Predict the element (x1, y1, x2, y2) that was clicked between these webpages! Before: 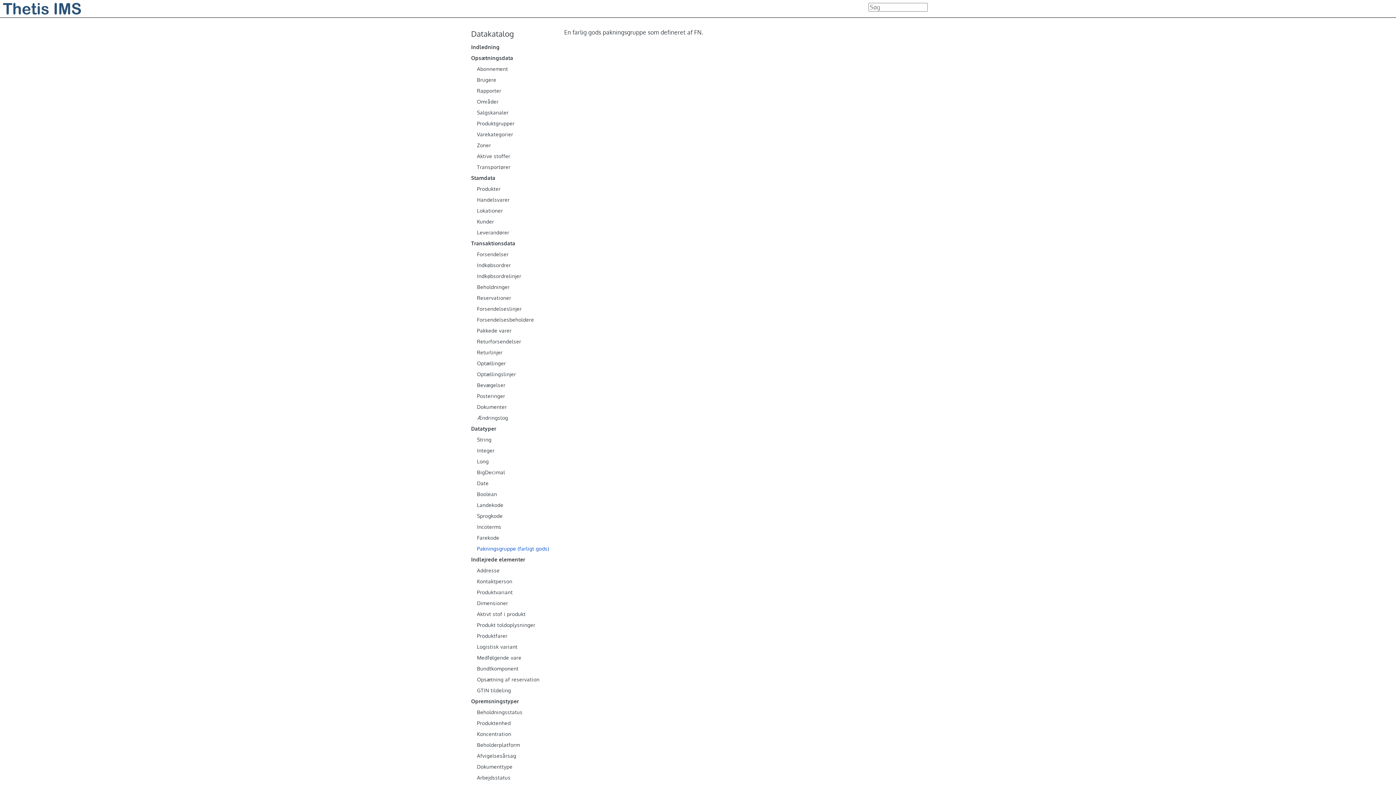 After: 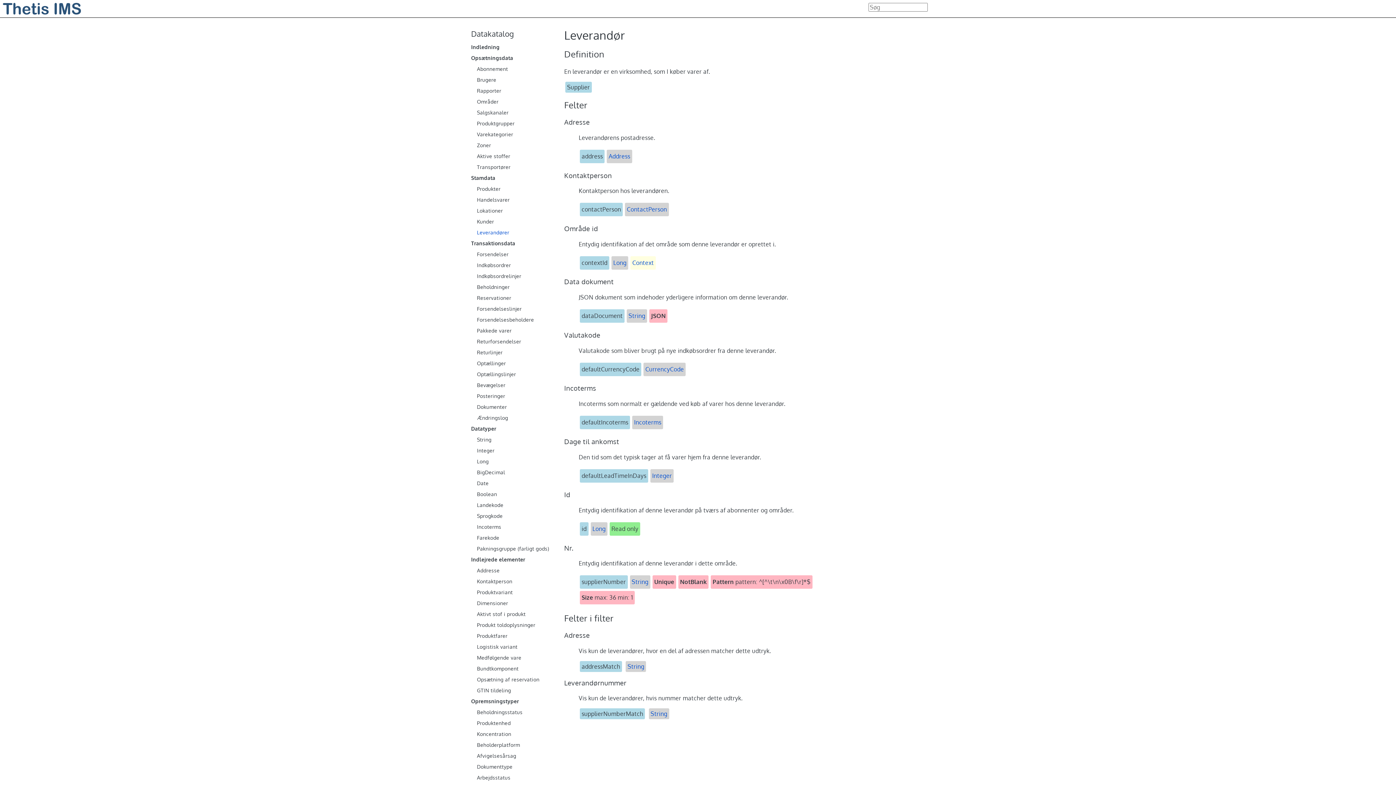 Action: bbox: (477, 229, 552, 235) label: Leverandører